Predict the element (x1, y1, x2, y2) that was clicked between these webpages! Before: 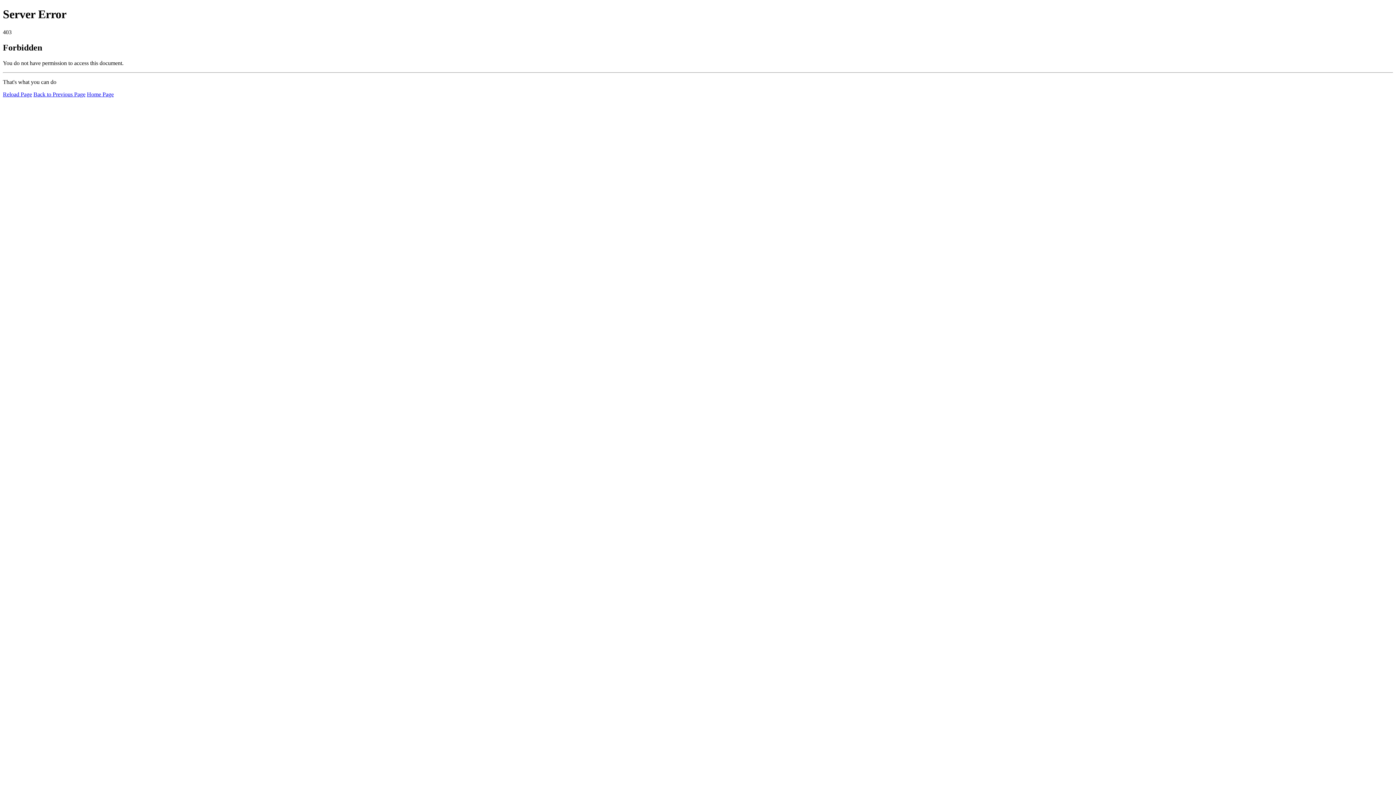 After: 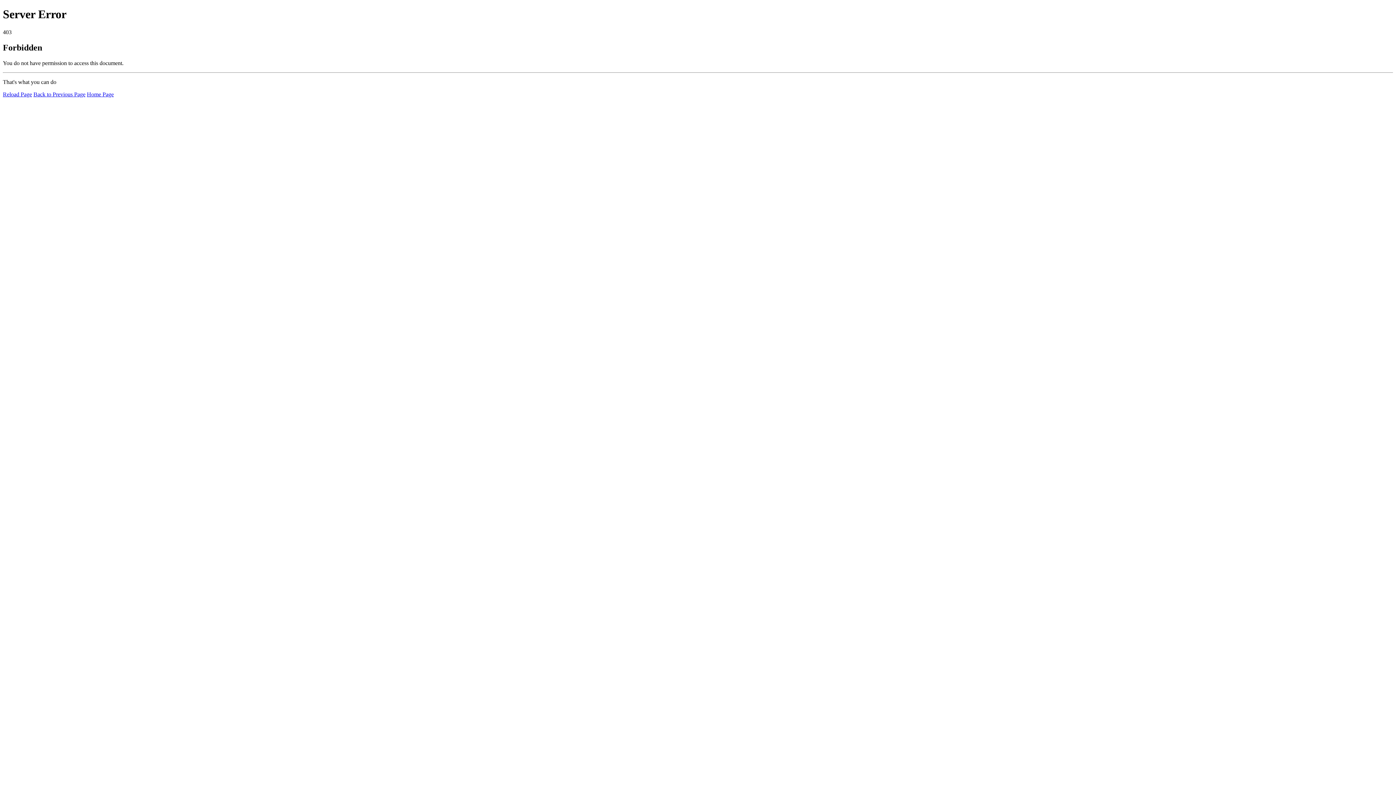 Action: bbox: (2, 91, 32, 97) label: Reload Page